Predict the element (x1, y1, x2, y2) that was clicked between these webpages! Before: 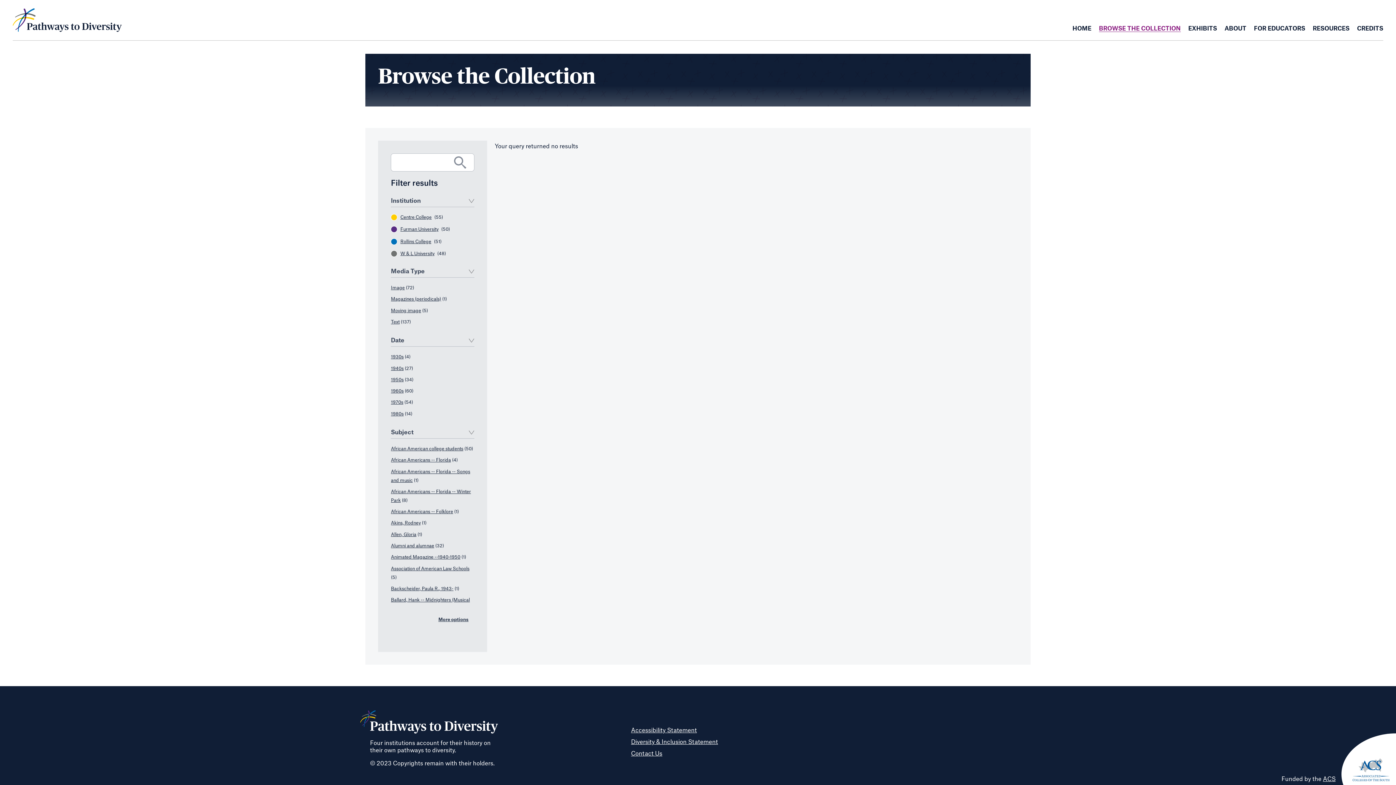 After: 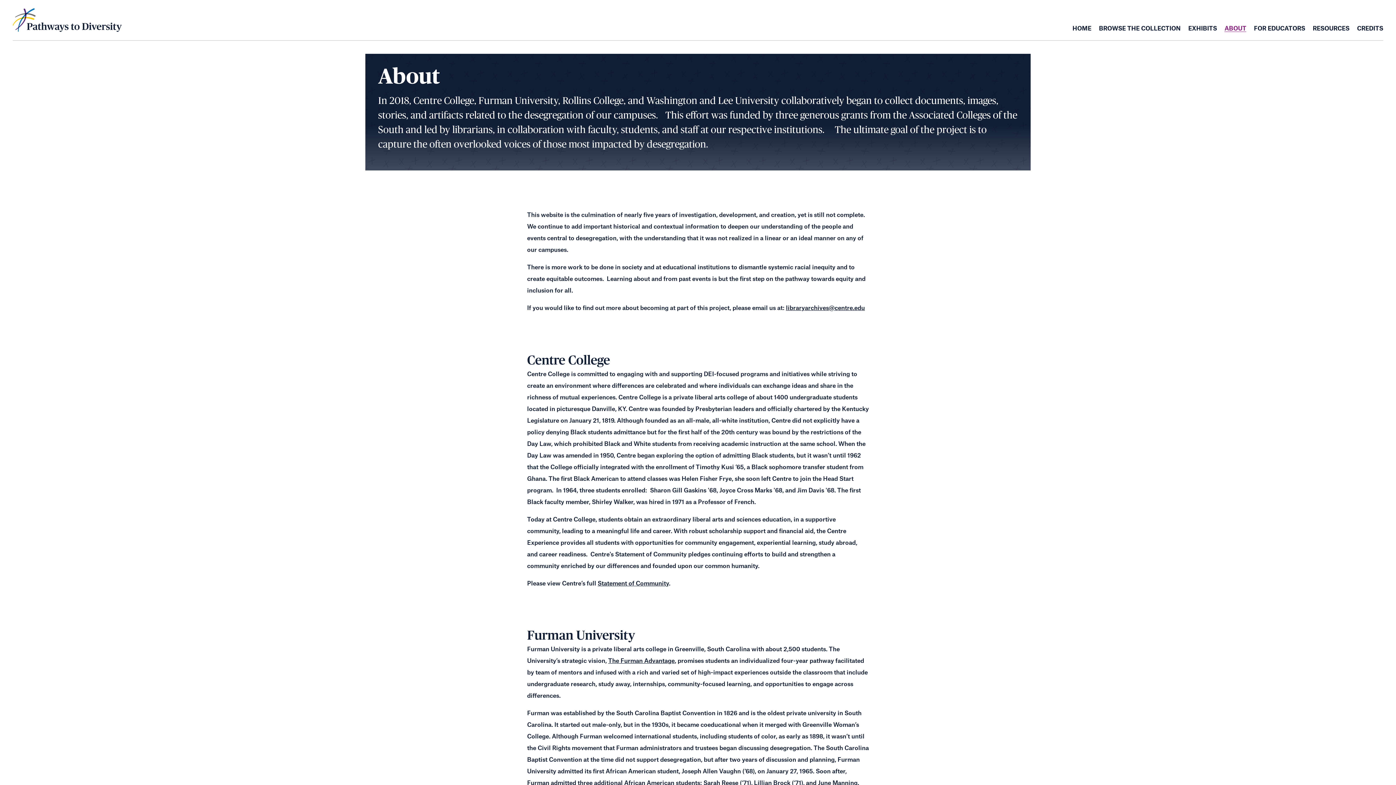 Action: label: ABOUT bbox: (1224, 25, 1246, 31)